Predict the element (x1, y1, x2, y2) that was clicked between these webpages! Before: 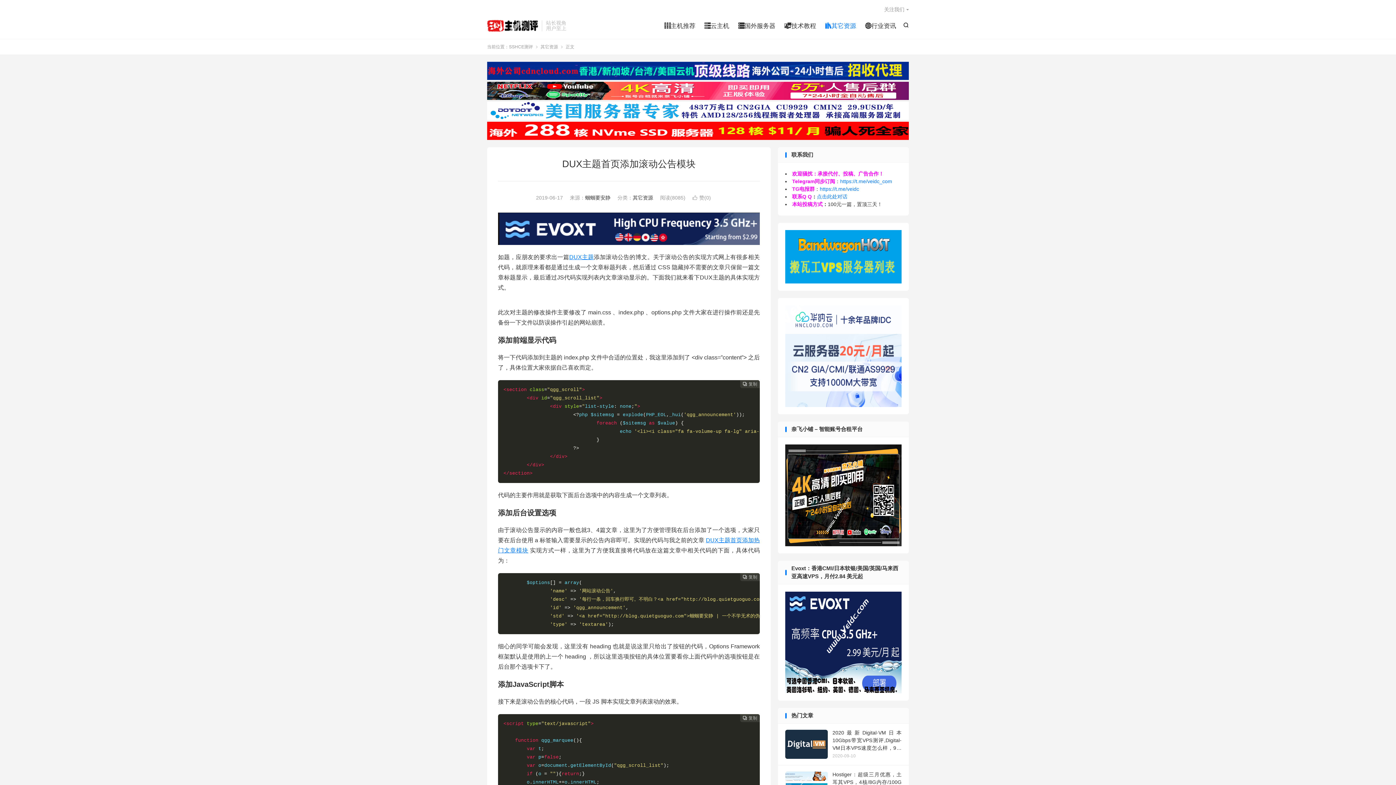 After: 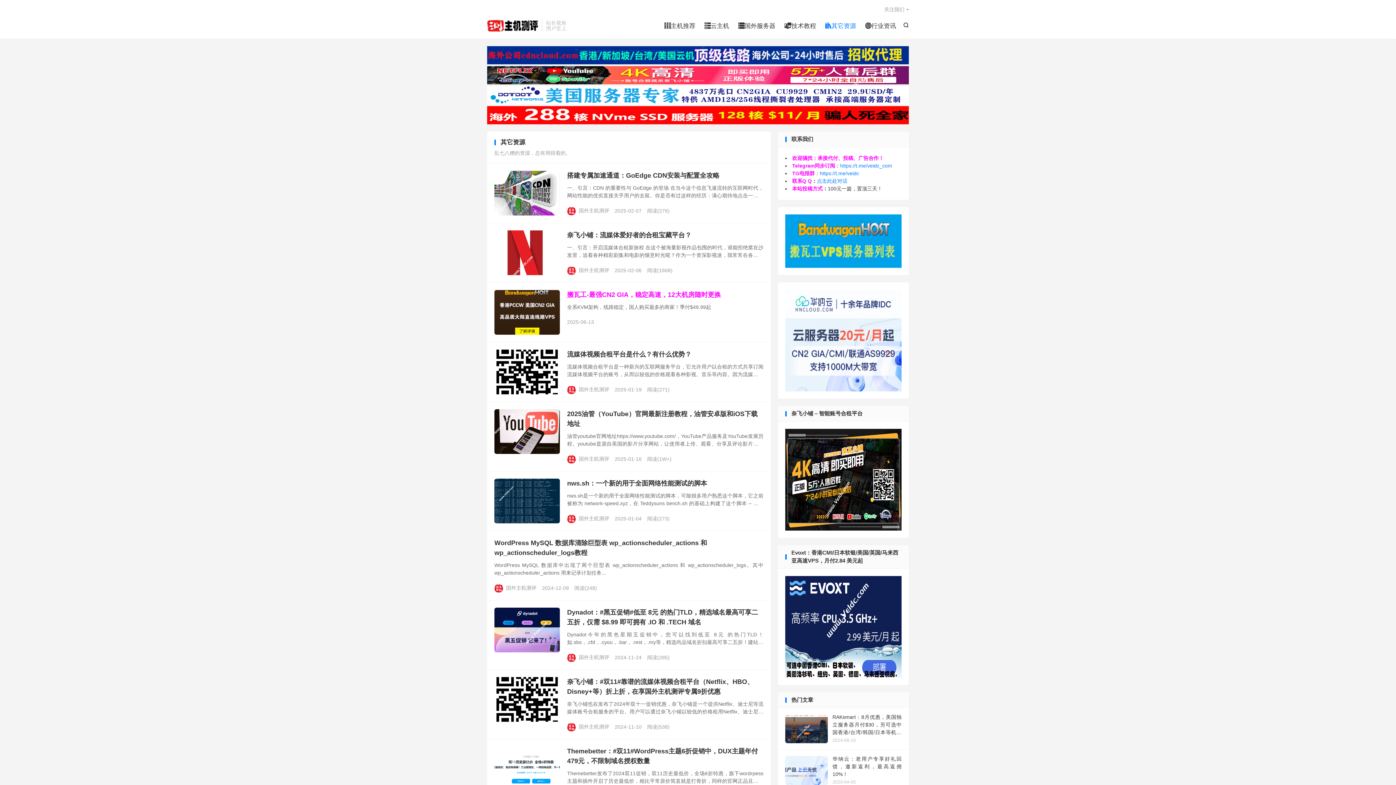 Action: label: 其它资源 bbox: (825, 20, 856, 31)